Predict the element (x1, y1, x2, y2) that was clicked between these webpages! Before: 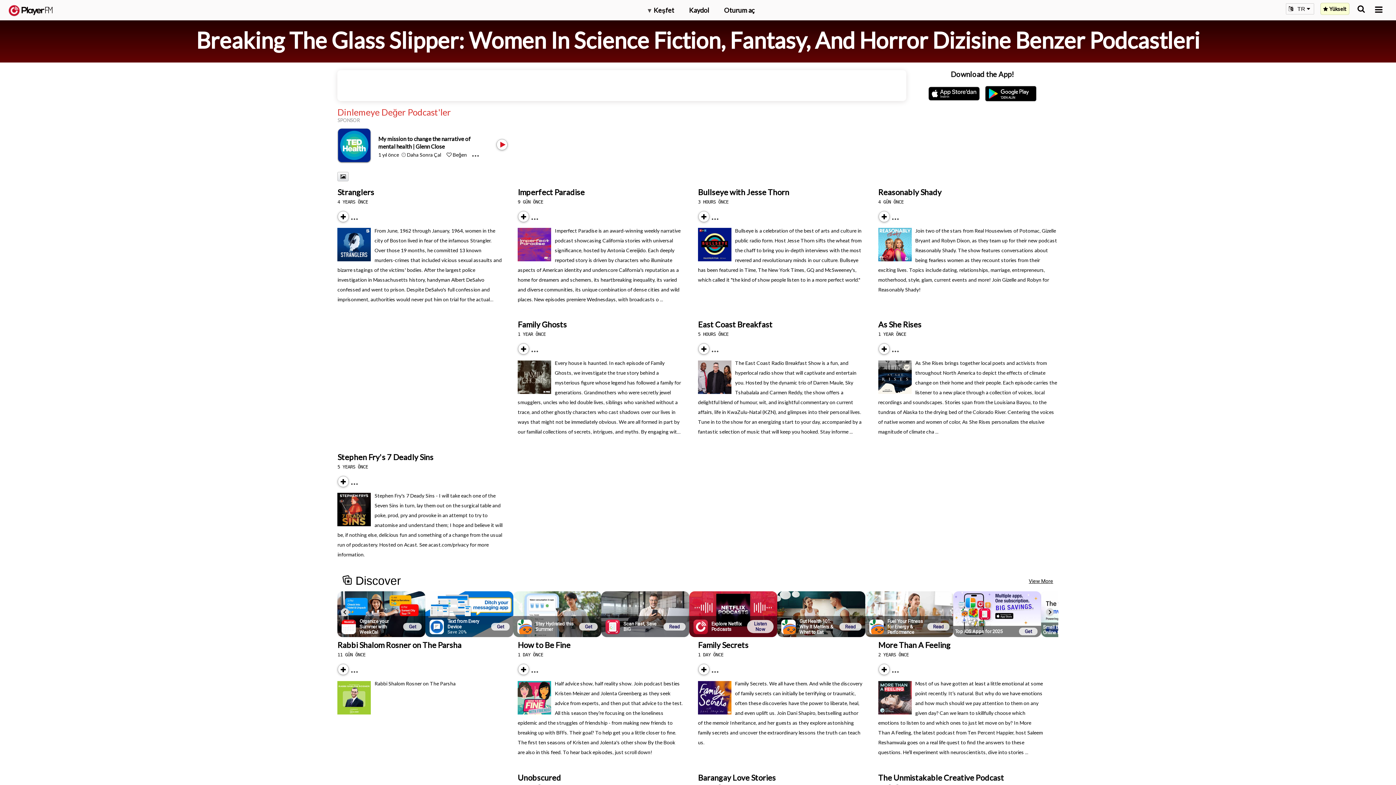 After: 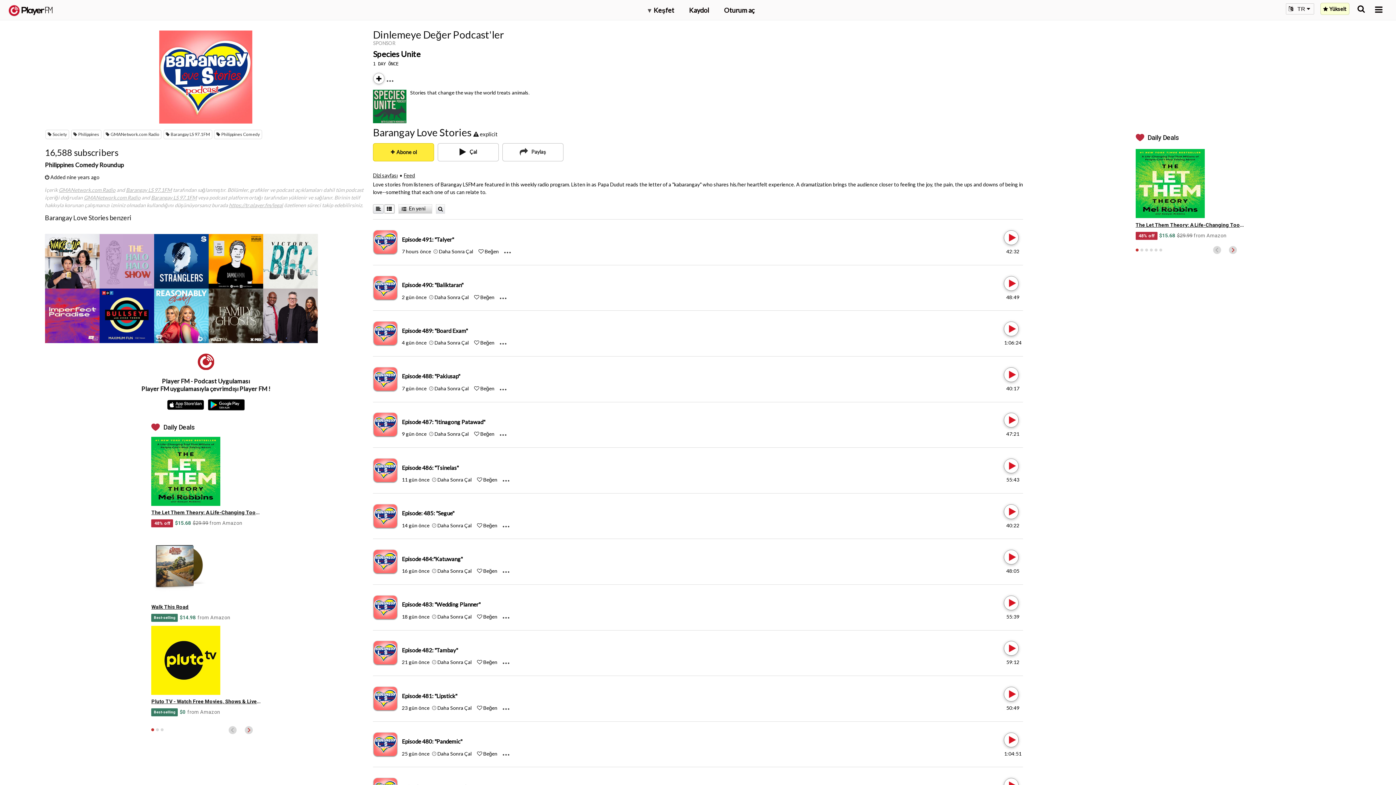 Action: bbox: (698, 773, 775, 782) label: Barangay Love Stories